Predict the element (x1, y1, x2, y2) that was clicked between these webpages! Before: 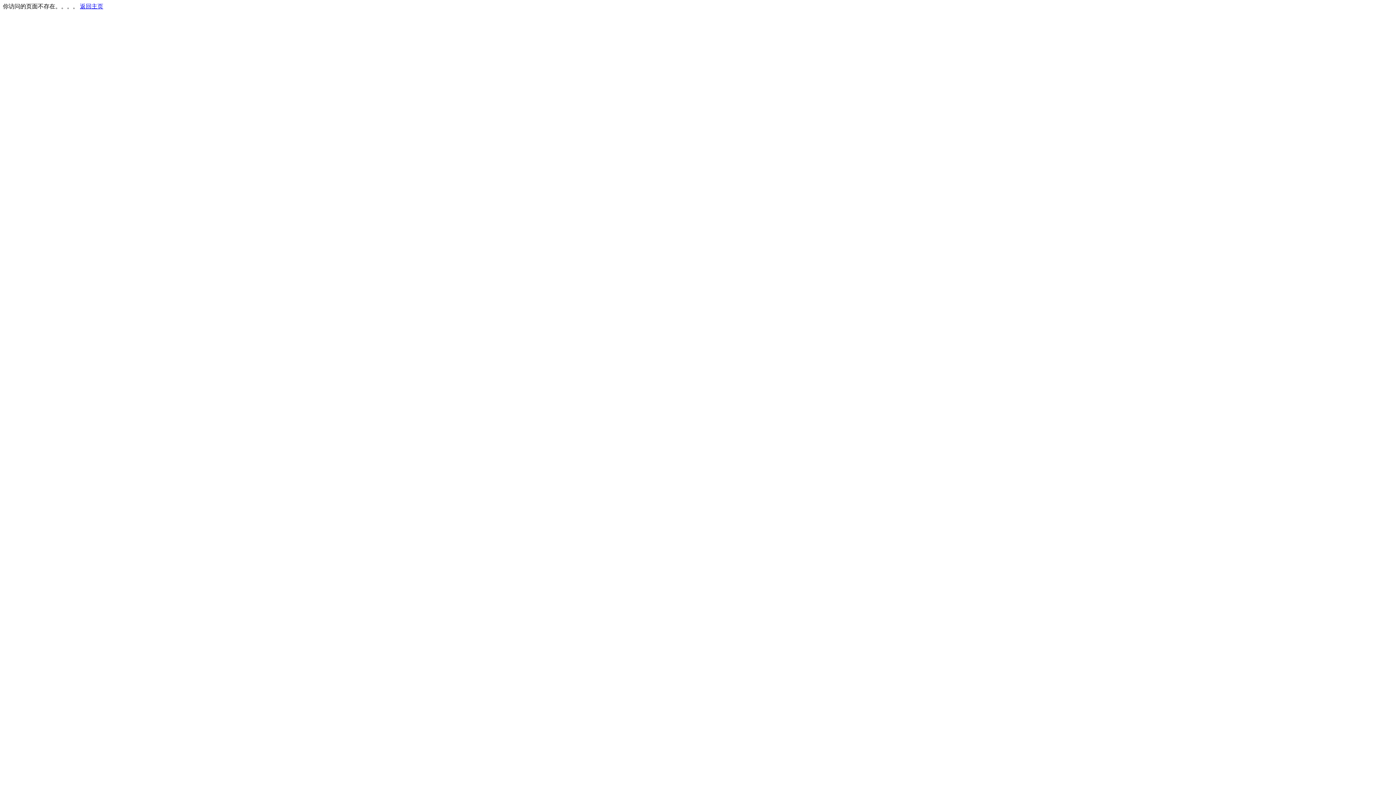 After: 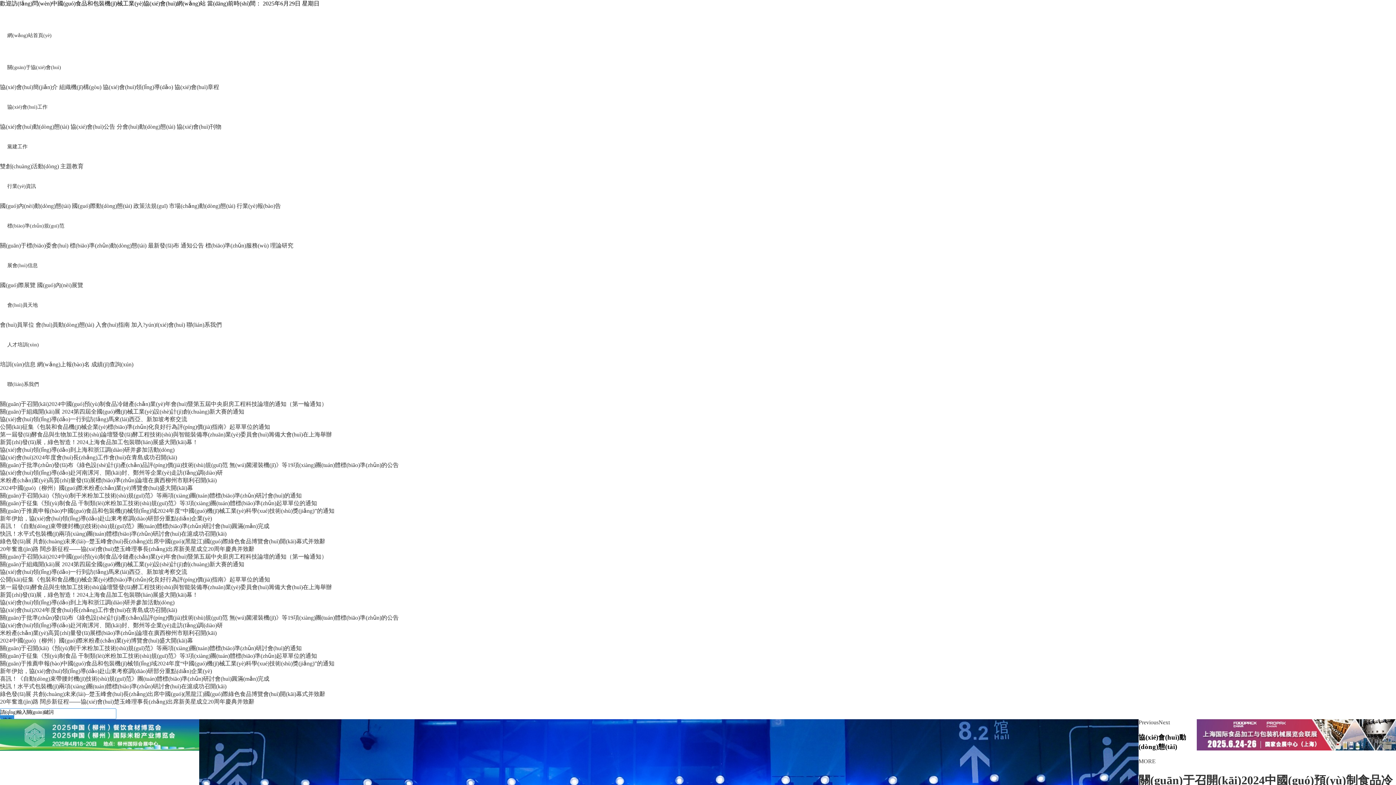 Action: label: 返回主页 bbox: (80, 3, 103, 9)